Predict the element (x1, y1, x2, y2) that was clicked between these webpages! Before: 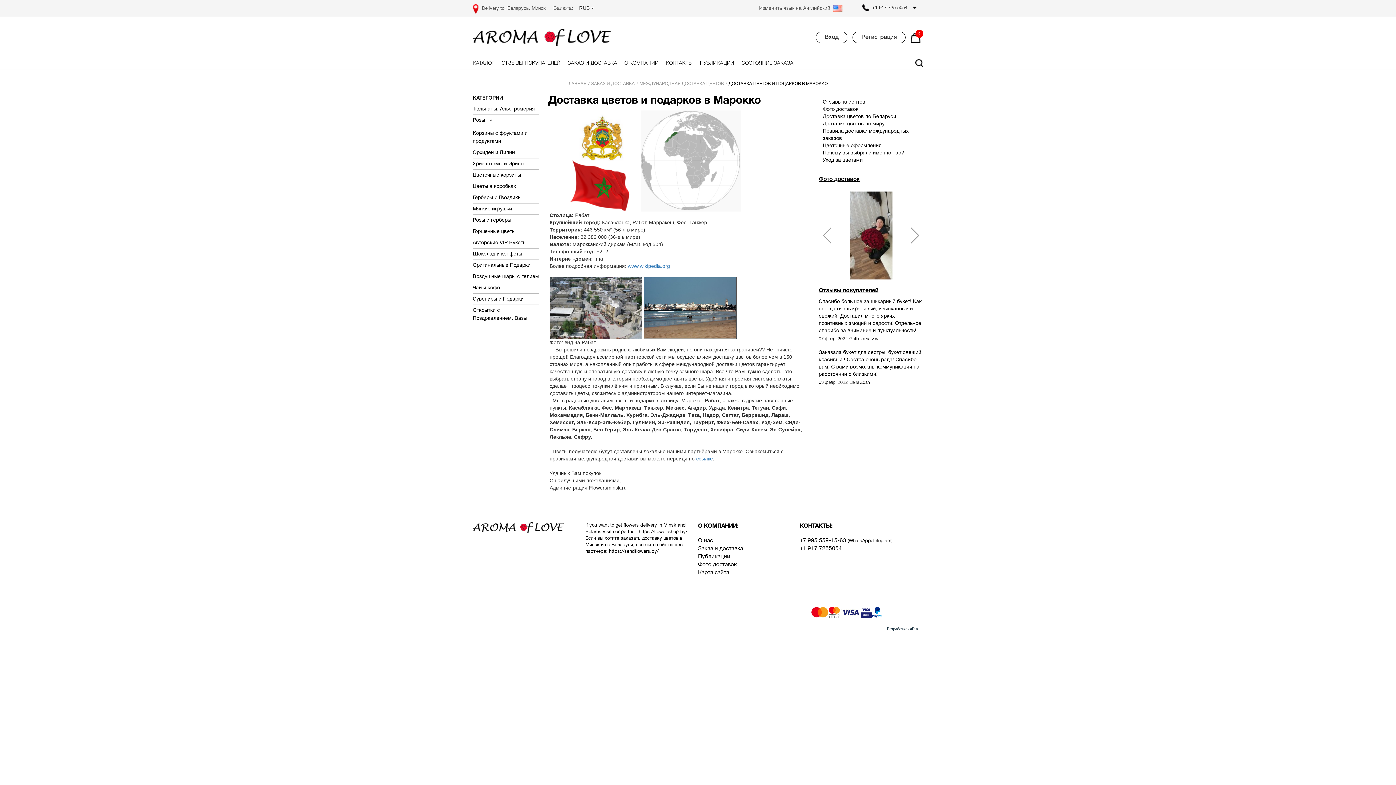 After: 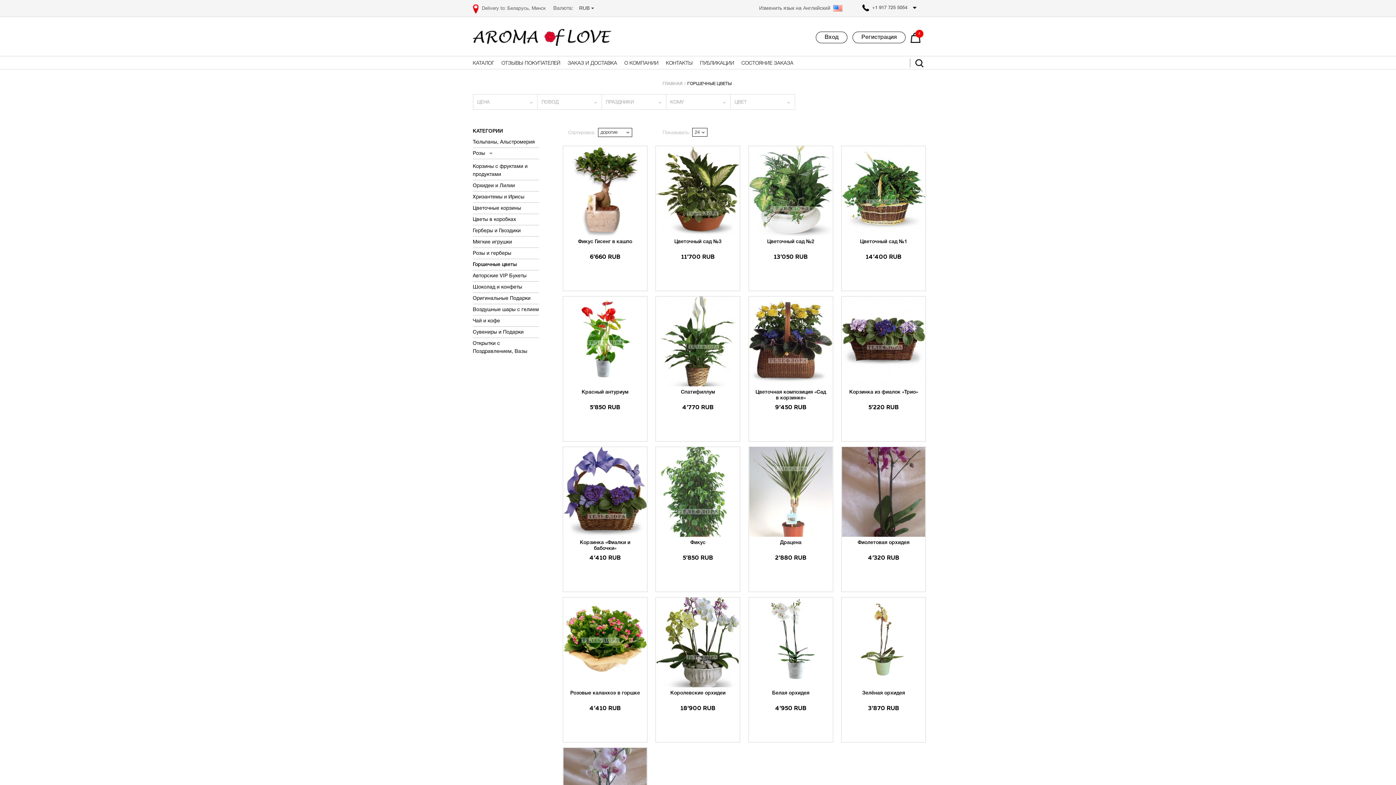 Action: bbox: (472, 229, 515, 234) label: Горшечные цветы